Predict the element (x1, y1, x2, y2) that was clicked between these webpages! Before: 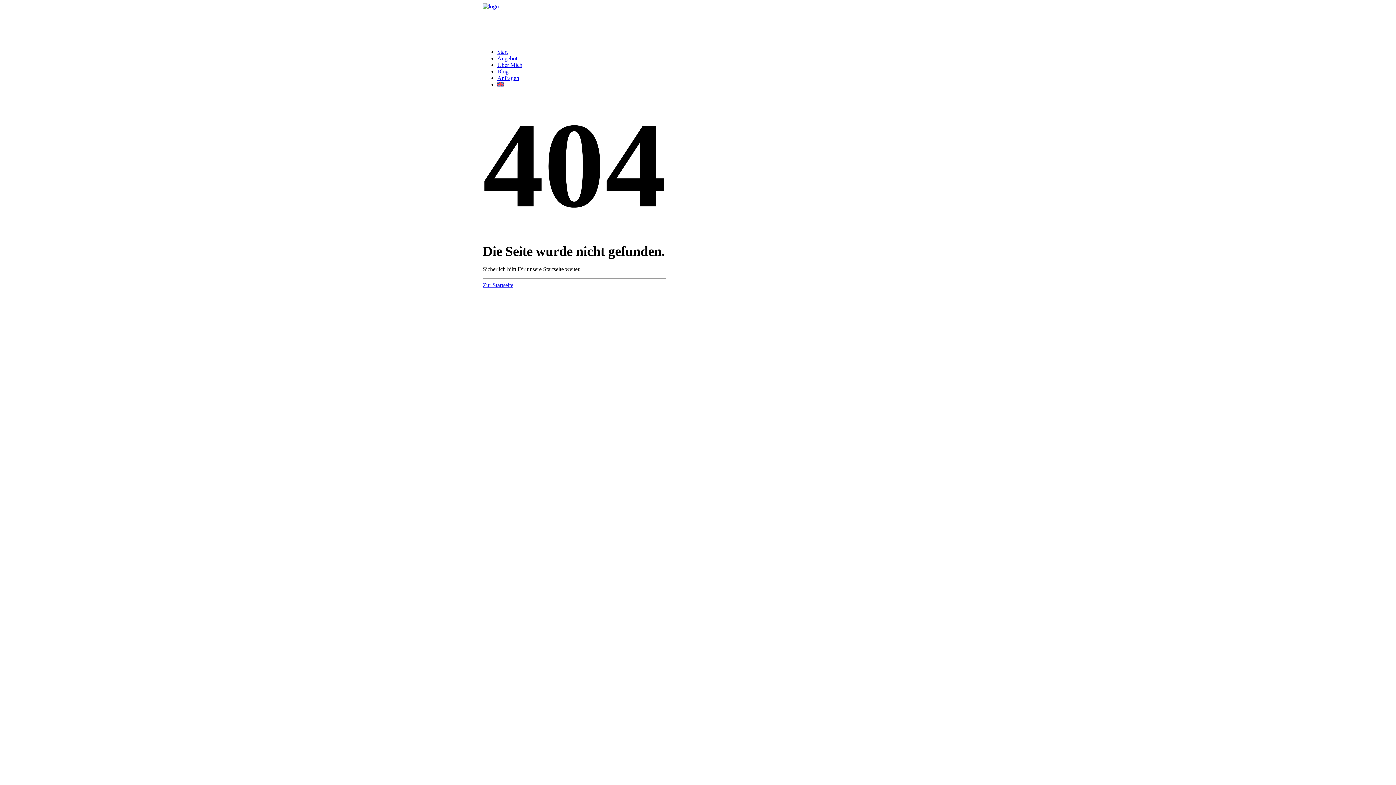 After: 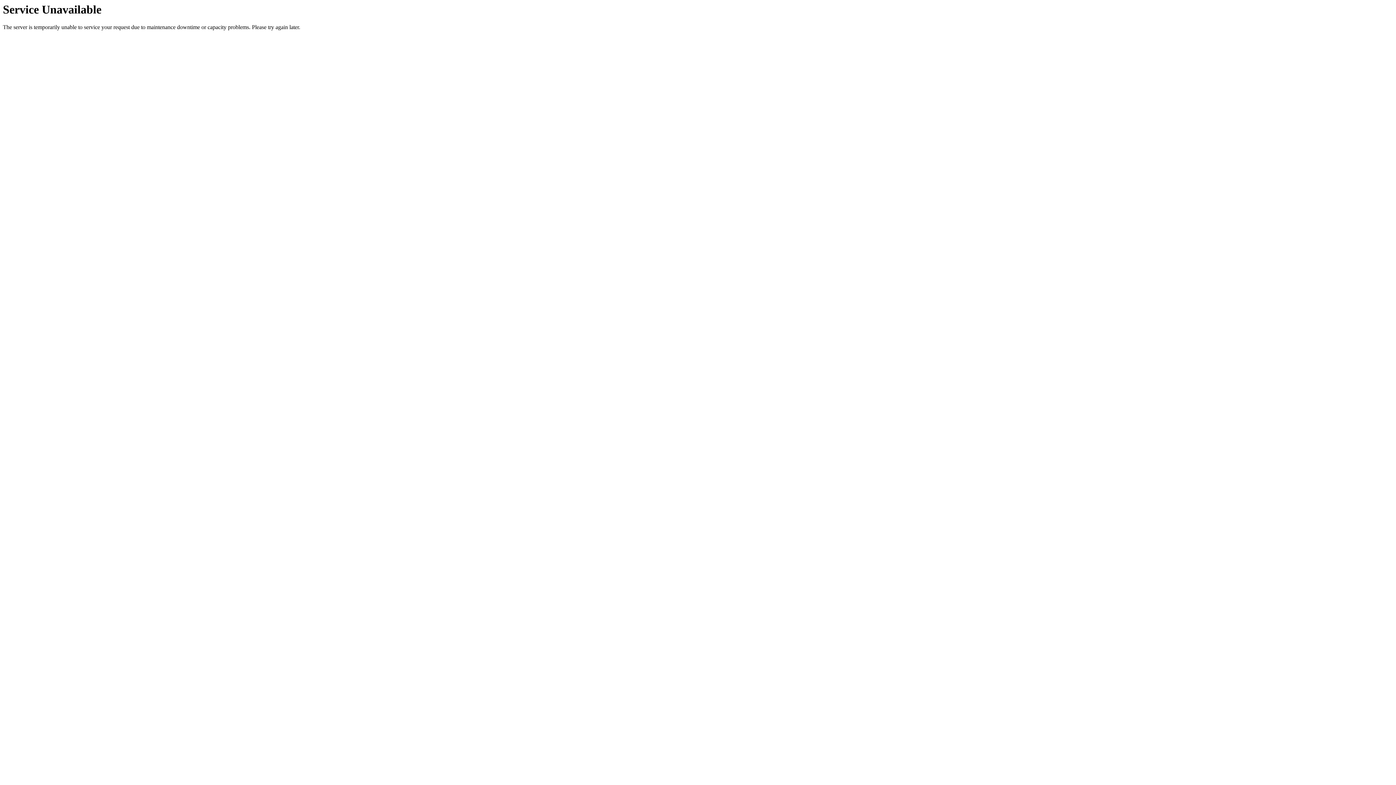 Action: bbox: (482, 3, 919, 39) label: Birgit Baldauf